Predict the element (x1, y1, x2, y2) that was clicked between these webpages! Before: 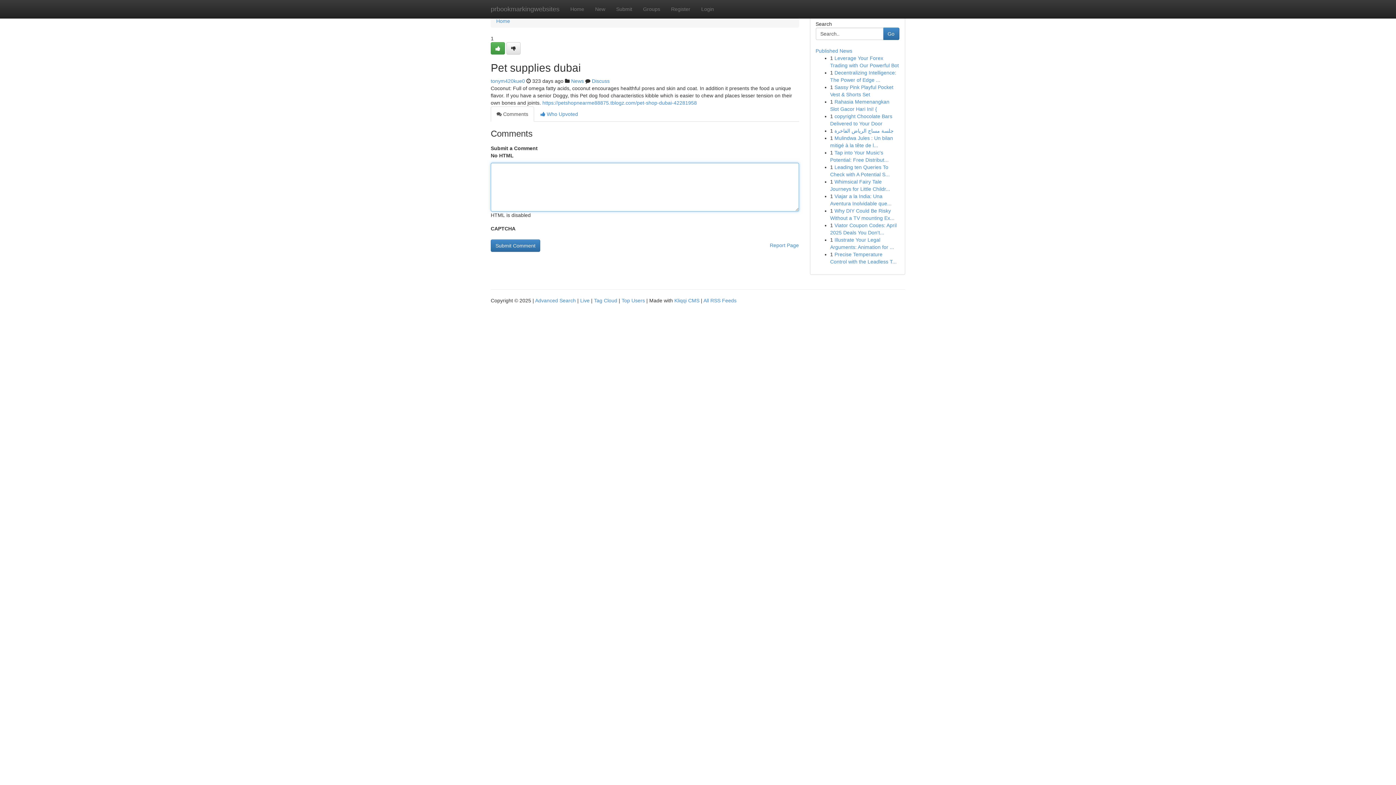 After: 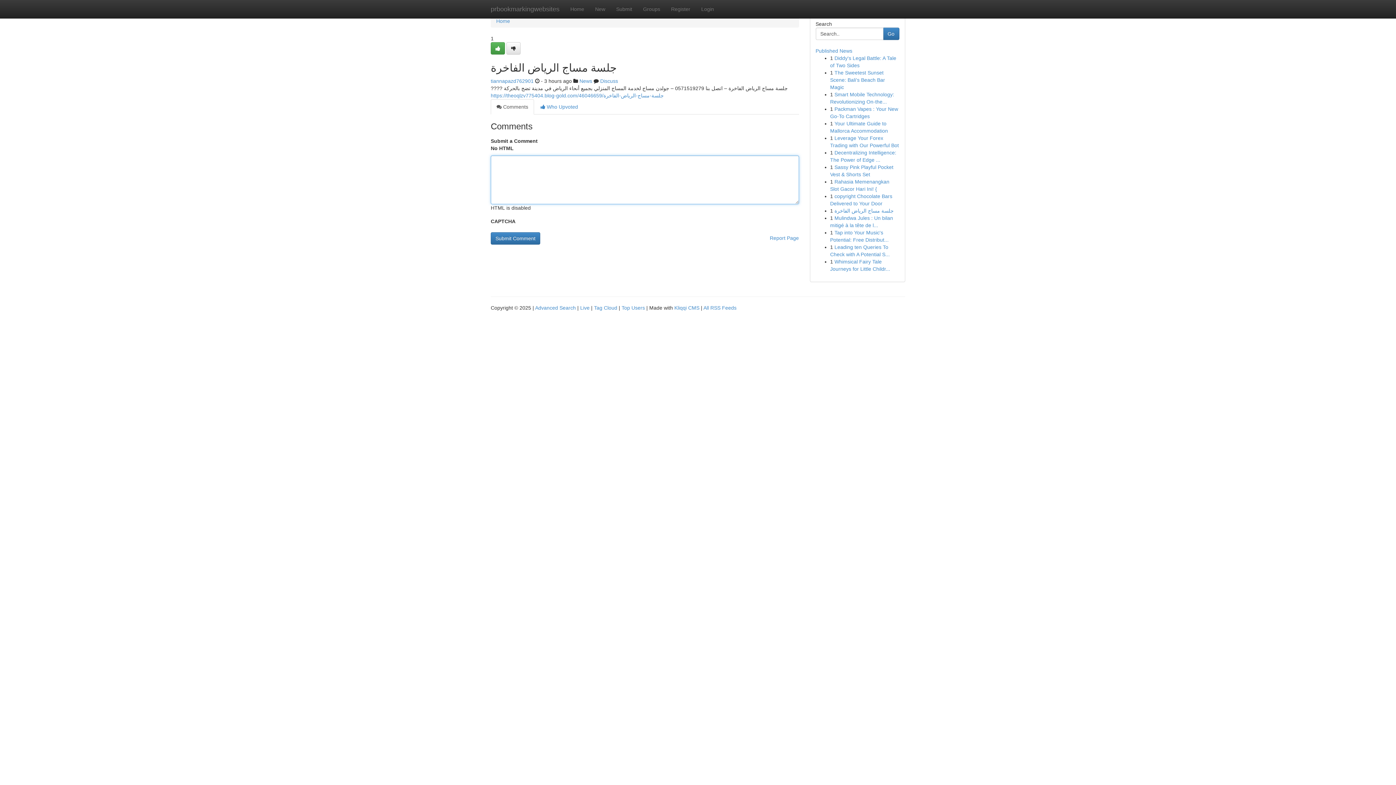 Action: bbox: (834, 128, 894, 133) label: جلسة مساج الرياض الفاخرة